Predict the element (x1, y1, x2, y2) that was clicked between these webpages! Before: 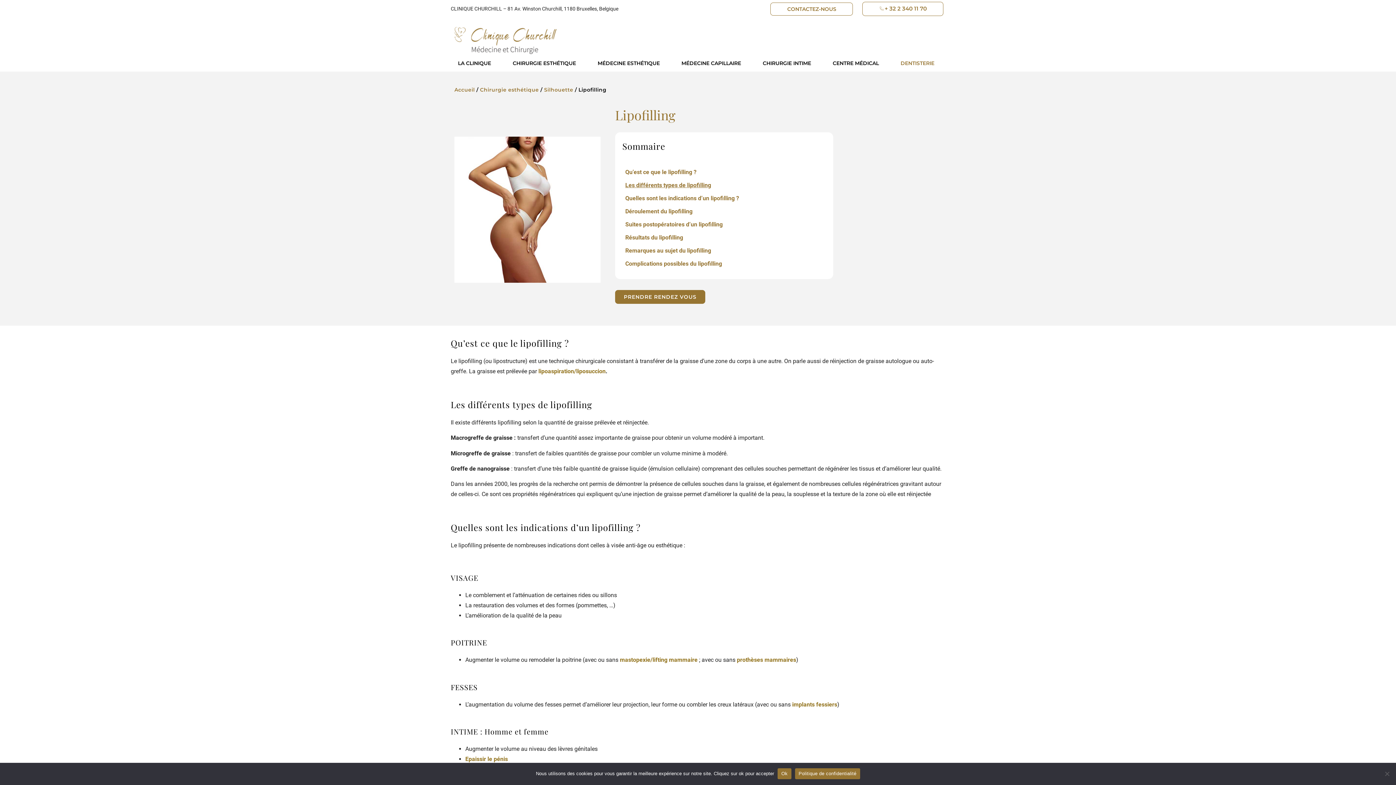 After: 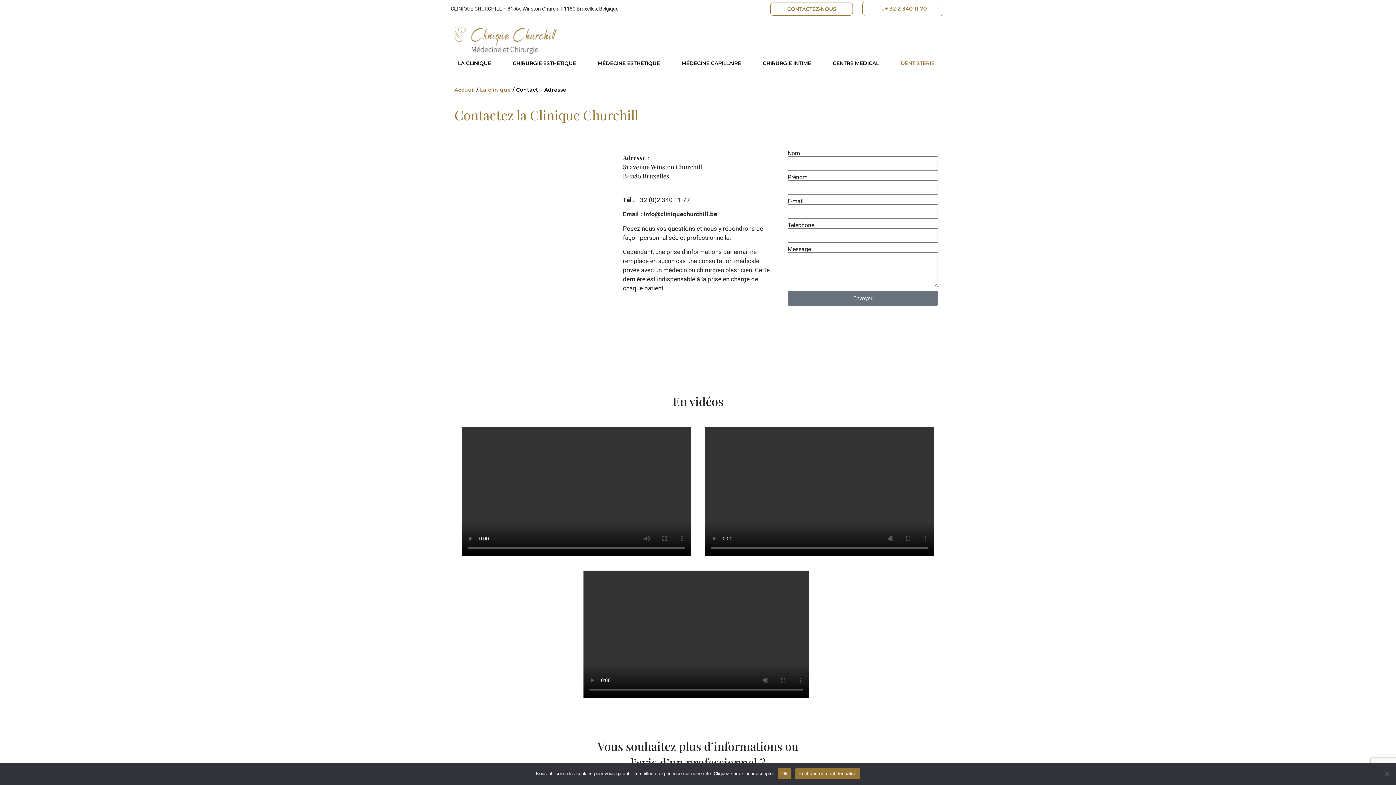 Action: label: CONTACTEZ-NOUS bbox: (770, 2, 853, 15)